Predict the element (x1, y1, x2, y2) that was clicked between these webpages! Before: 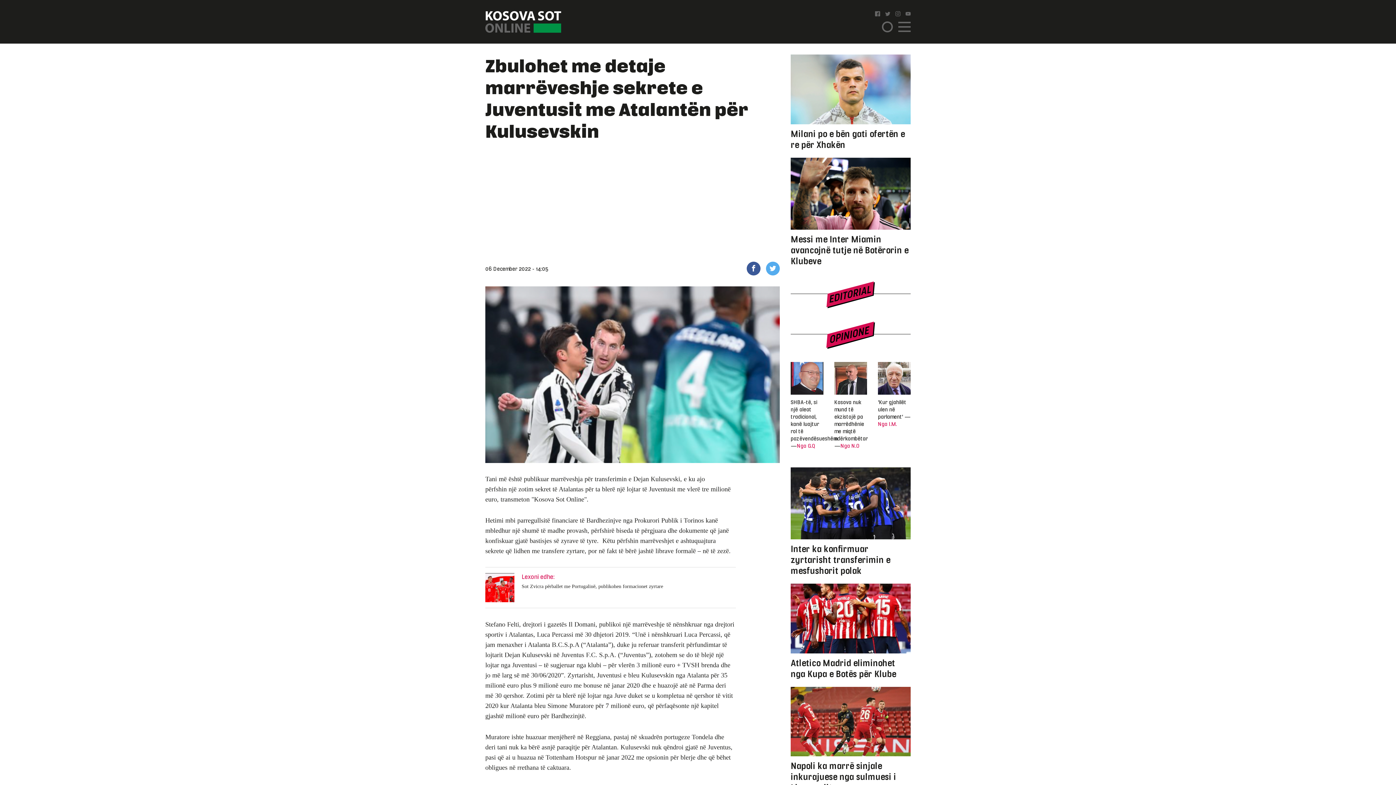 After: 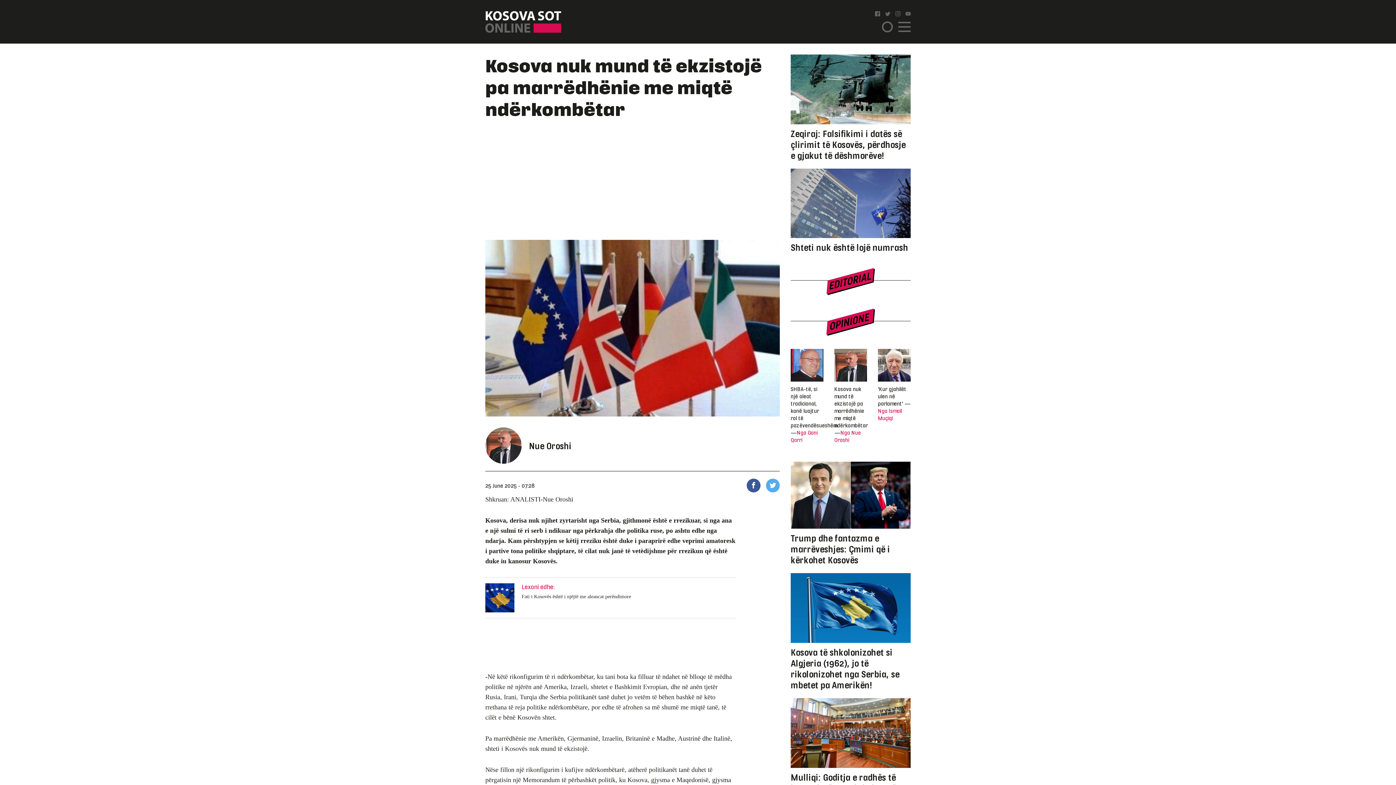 Action: bbox: (834, 362, 867, 449) label: Kosova nuk mund të ekzistojë pa marrëdhënie me miqtë ndërkombëtar —Nga N.O